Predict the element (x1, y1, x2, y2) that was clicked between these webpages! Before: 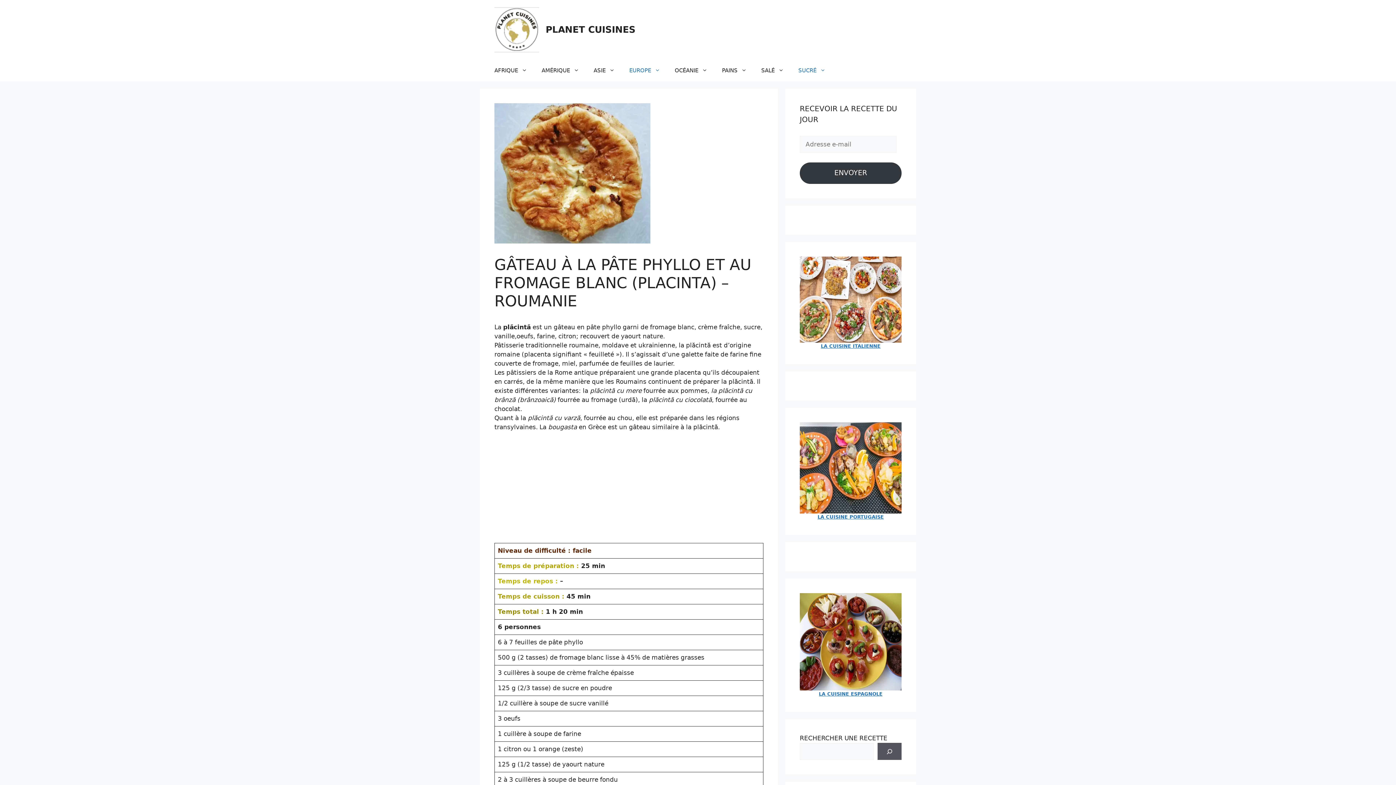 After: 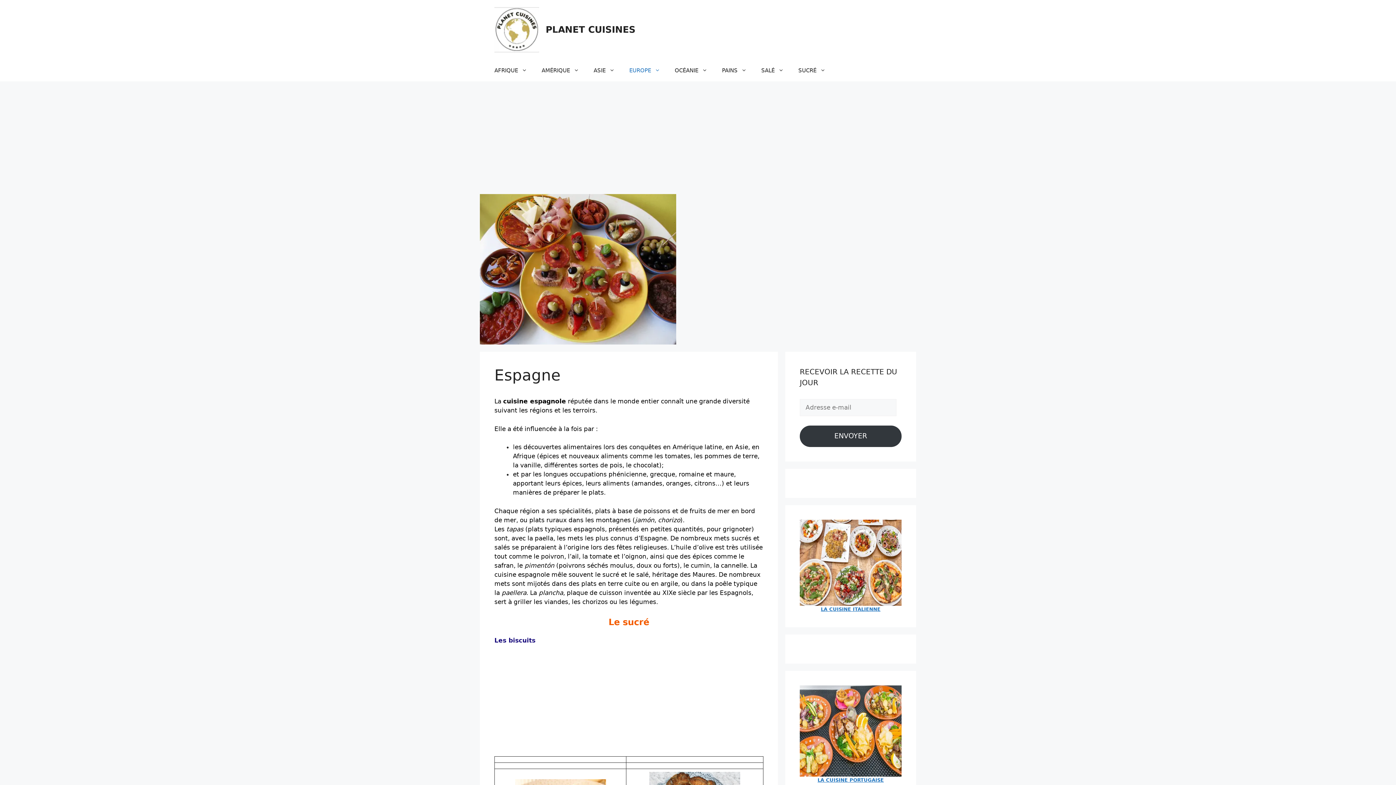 Action: bbox: (819, 691, 882, 697) label: LA CUISINE ESPAGNOLE